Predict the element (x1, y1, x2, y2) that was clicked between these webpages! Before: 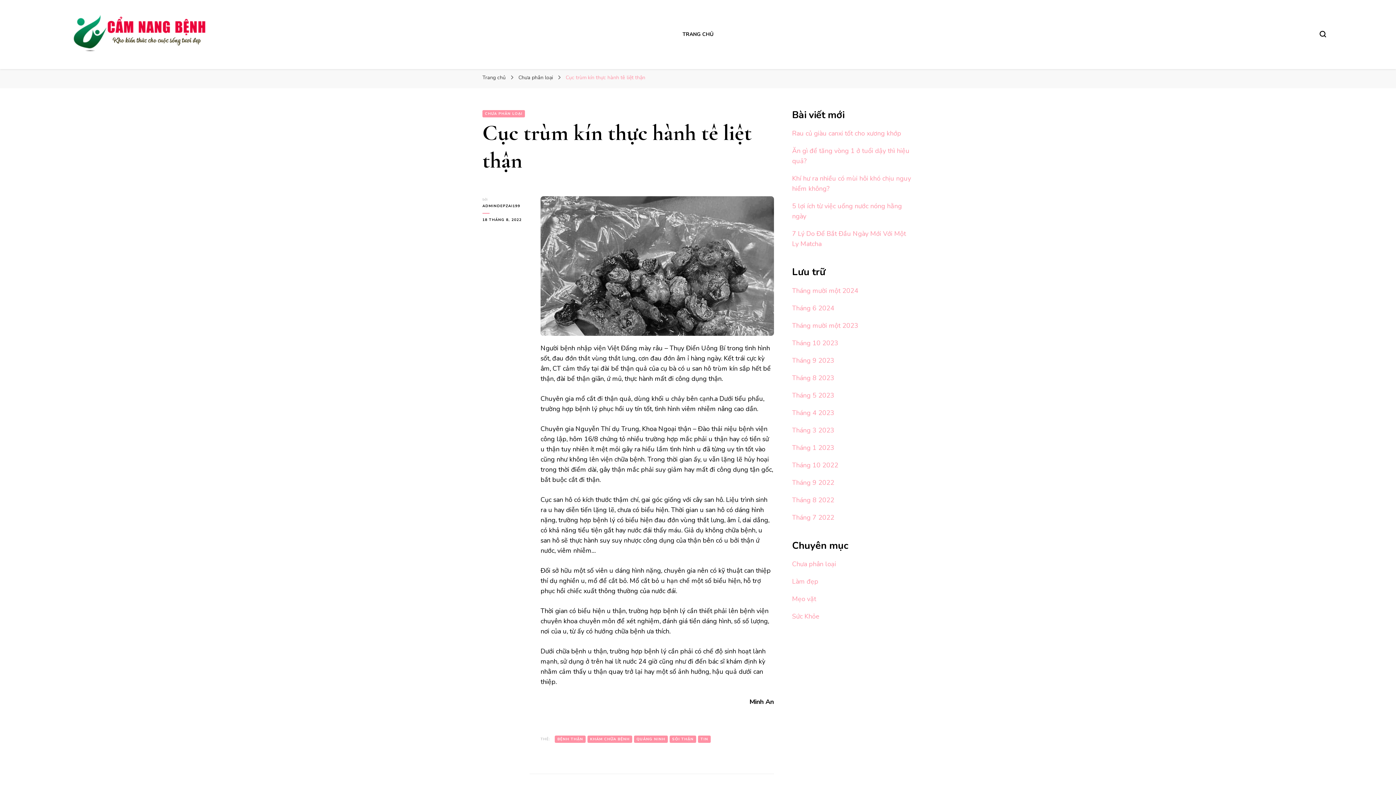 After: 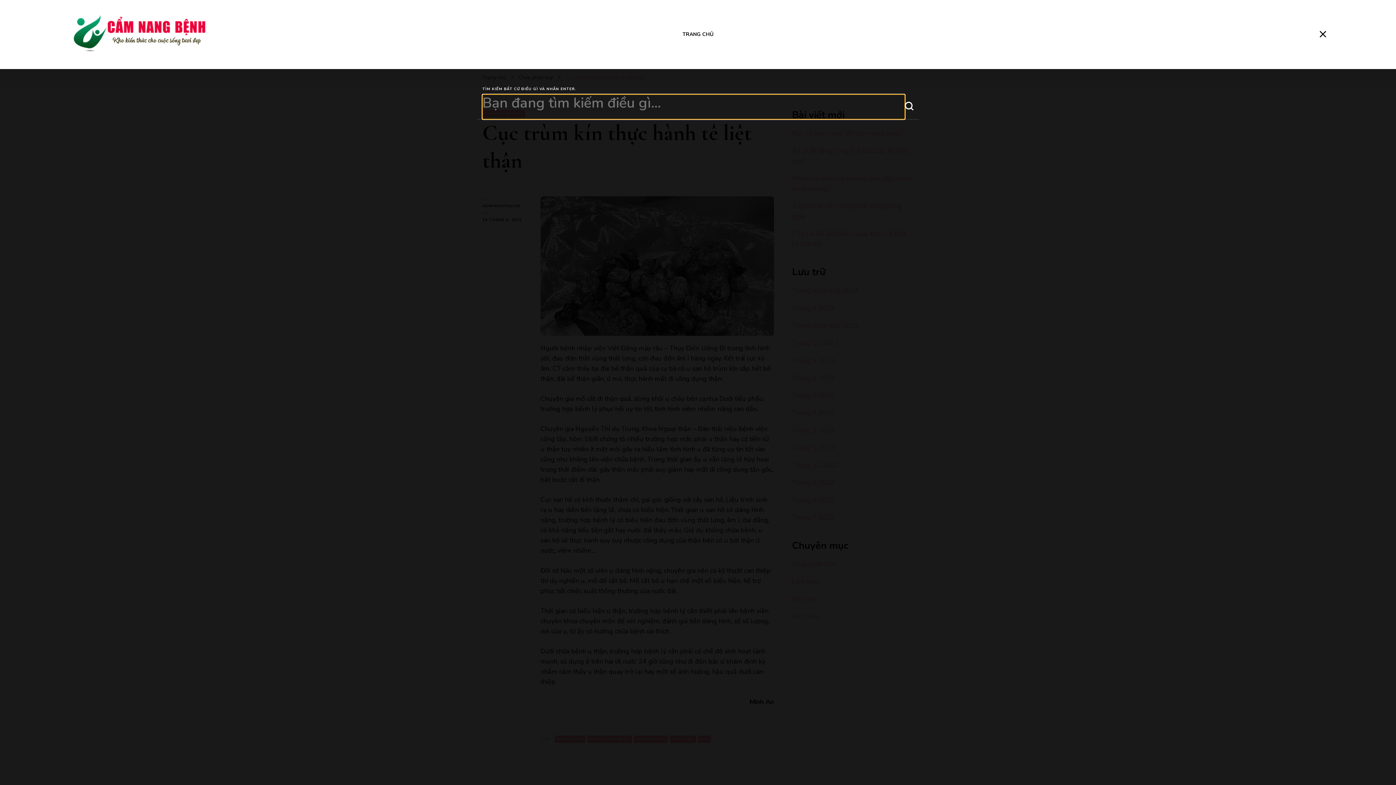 Action: bbox: (1319, 30, 1326, 37) label: search form toggle